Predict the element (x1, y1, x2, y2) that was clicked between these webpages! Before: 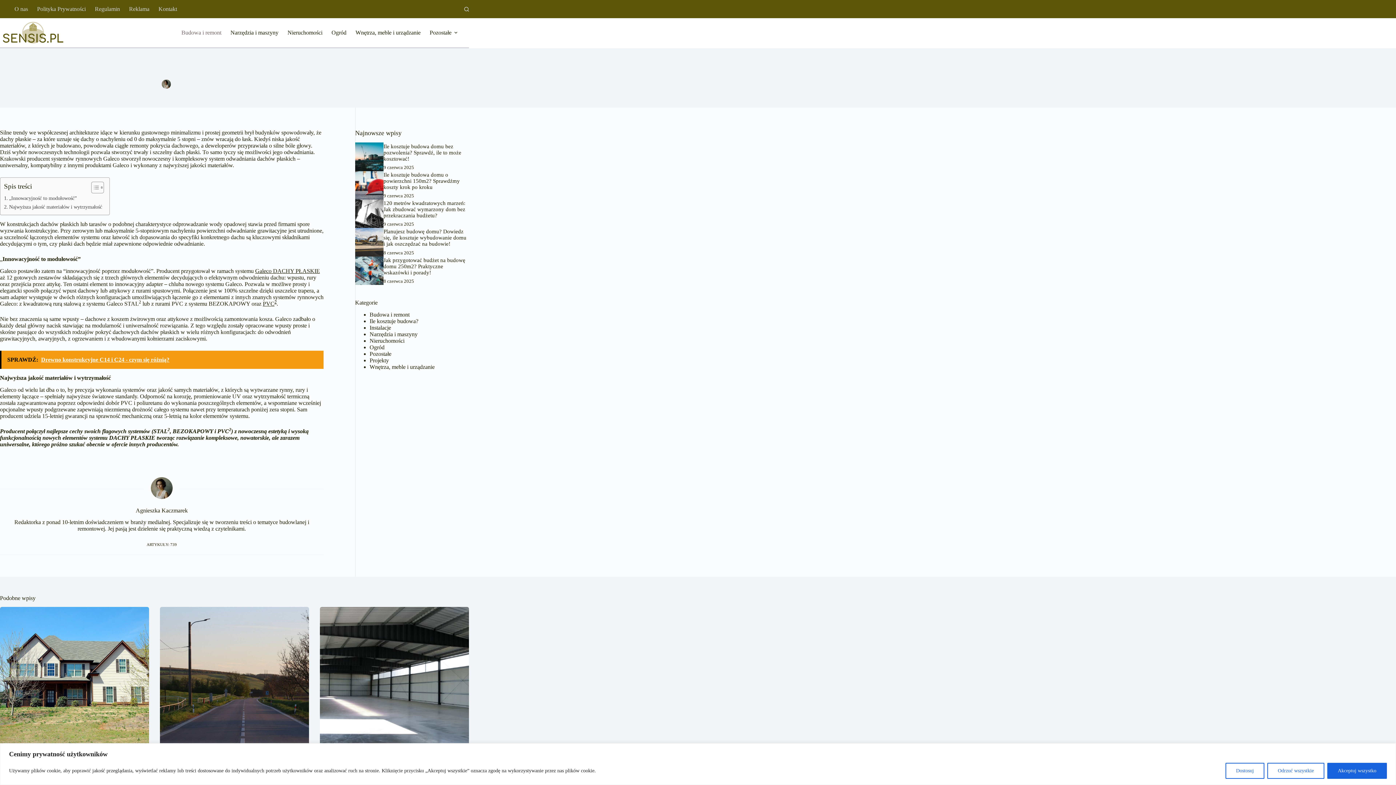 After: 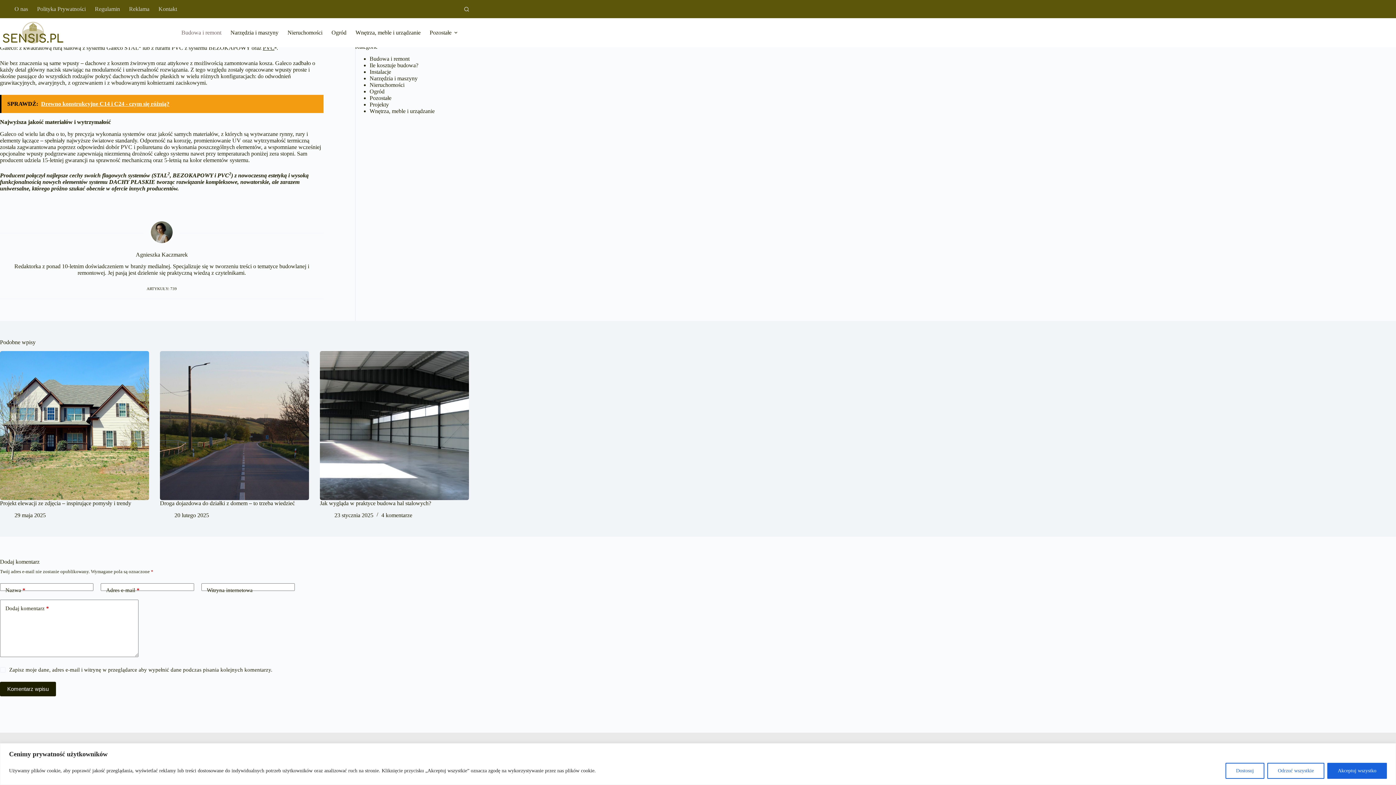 Action: label: „Innowacyjność to modułowość” bbox: (4, 194, 76, 202)